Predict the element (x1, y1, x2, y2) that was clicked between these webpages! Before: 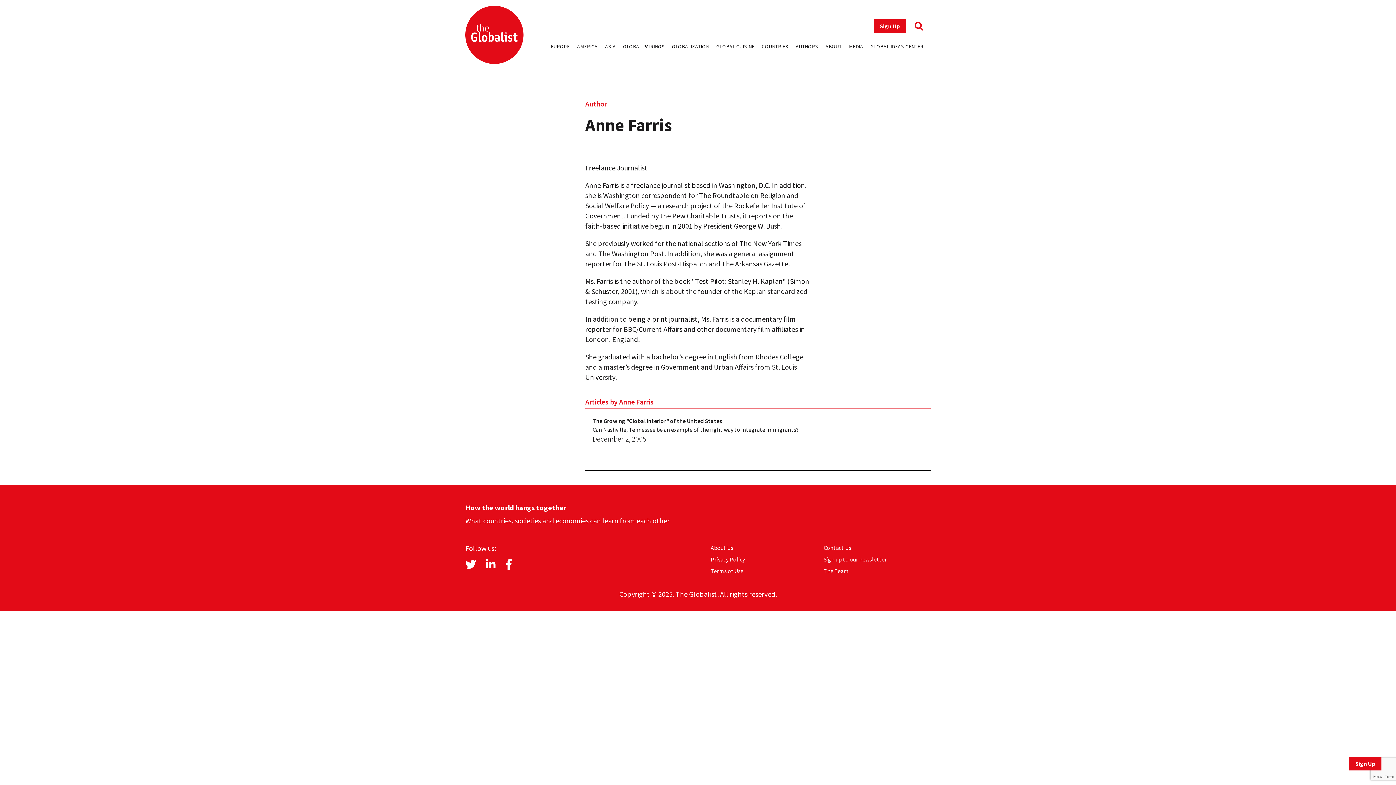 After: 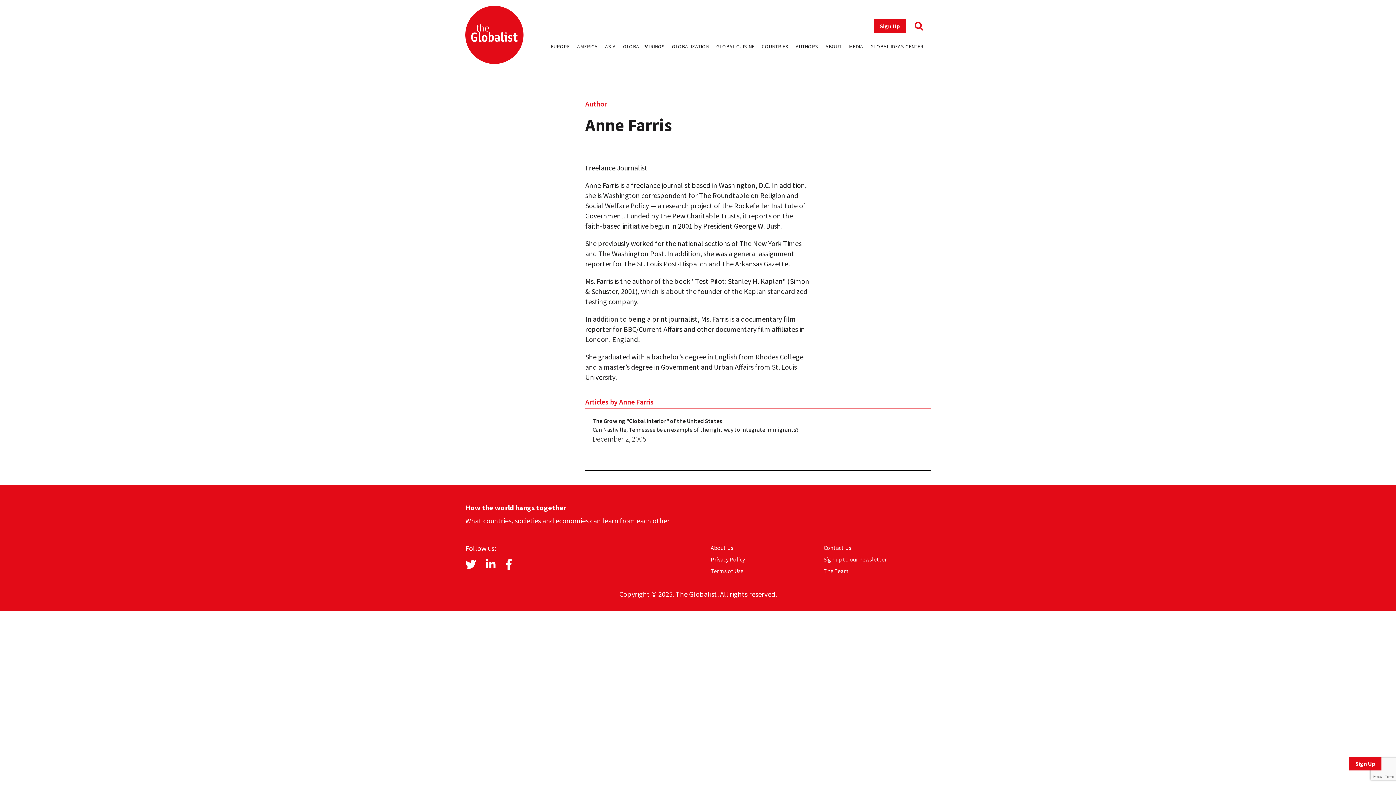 Action: bbox: (486, 557, 495, 571)